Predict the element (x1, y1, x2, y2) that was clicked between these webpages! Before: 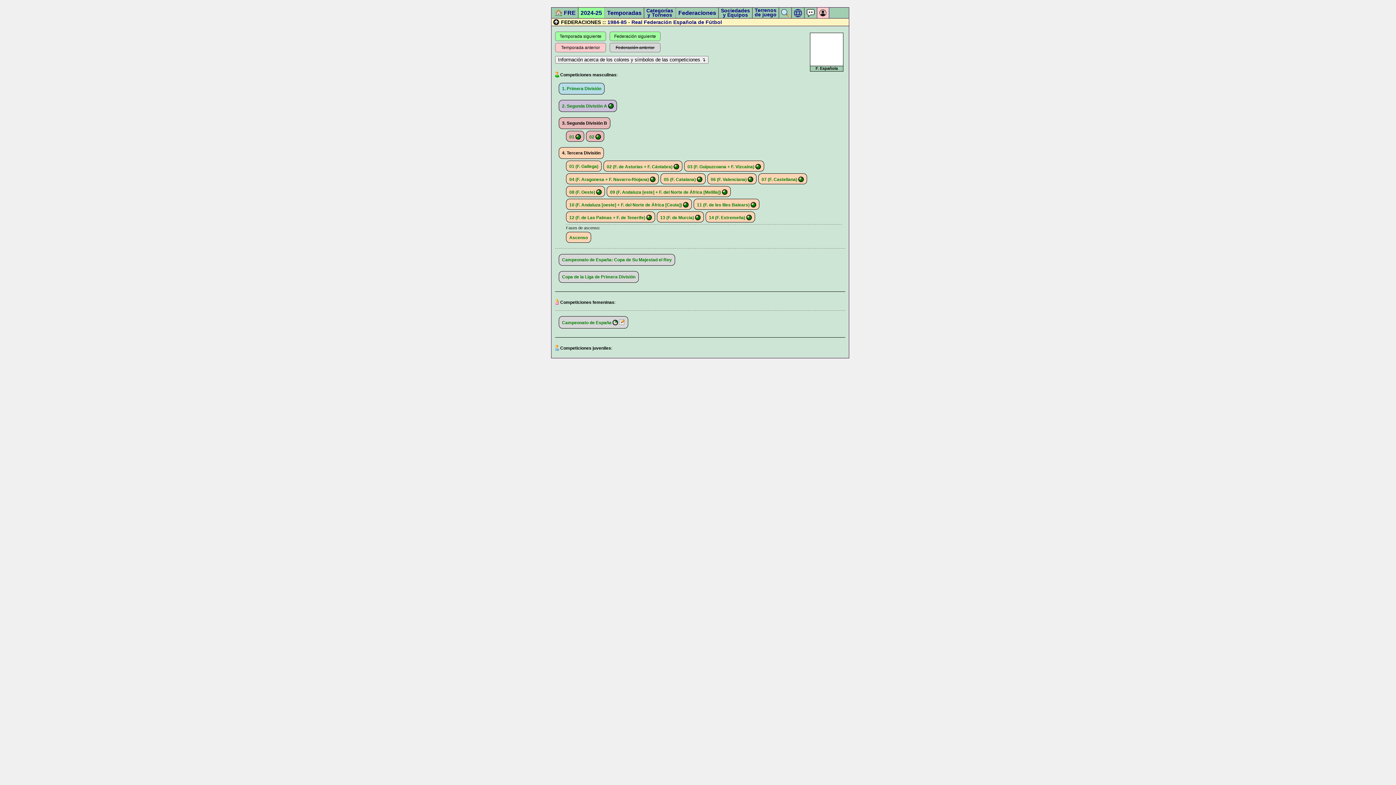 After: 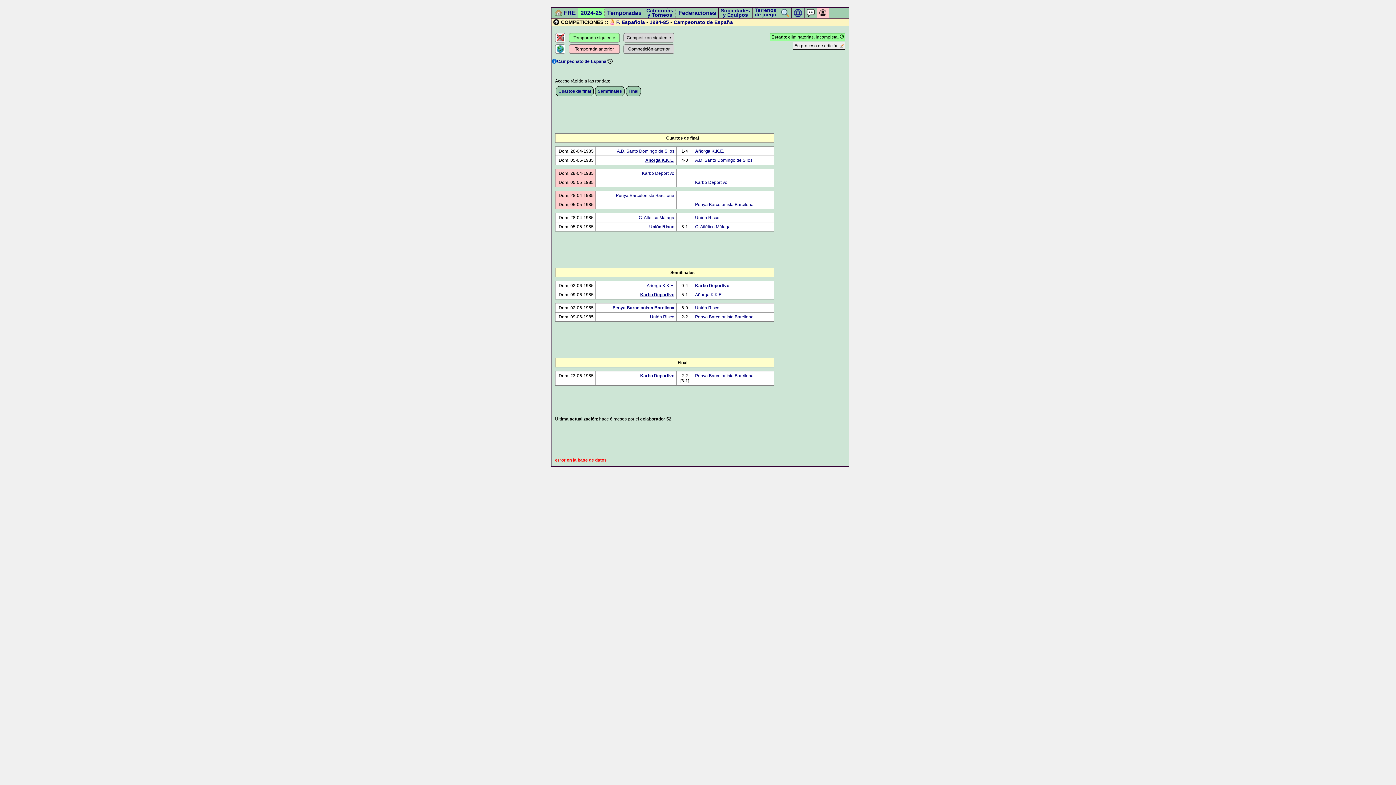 Action: bbox: (558, 316, 628, 328) label: Campeonato de España  